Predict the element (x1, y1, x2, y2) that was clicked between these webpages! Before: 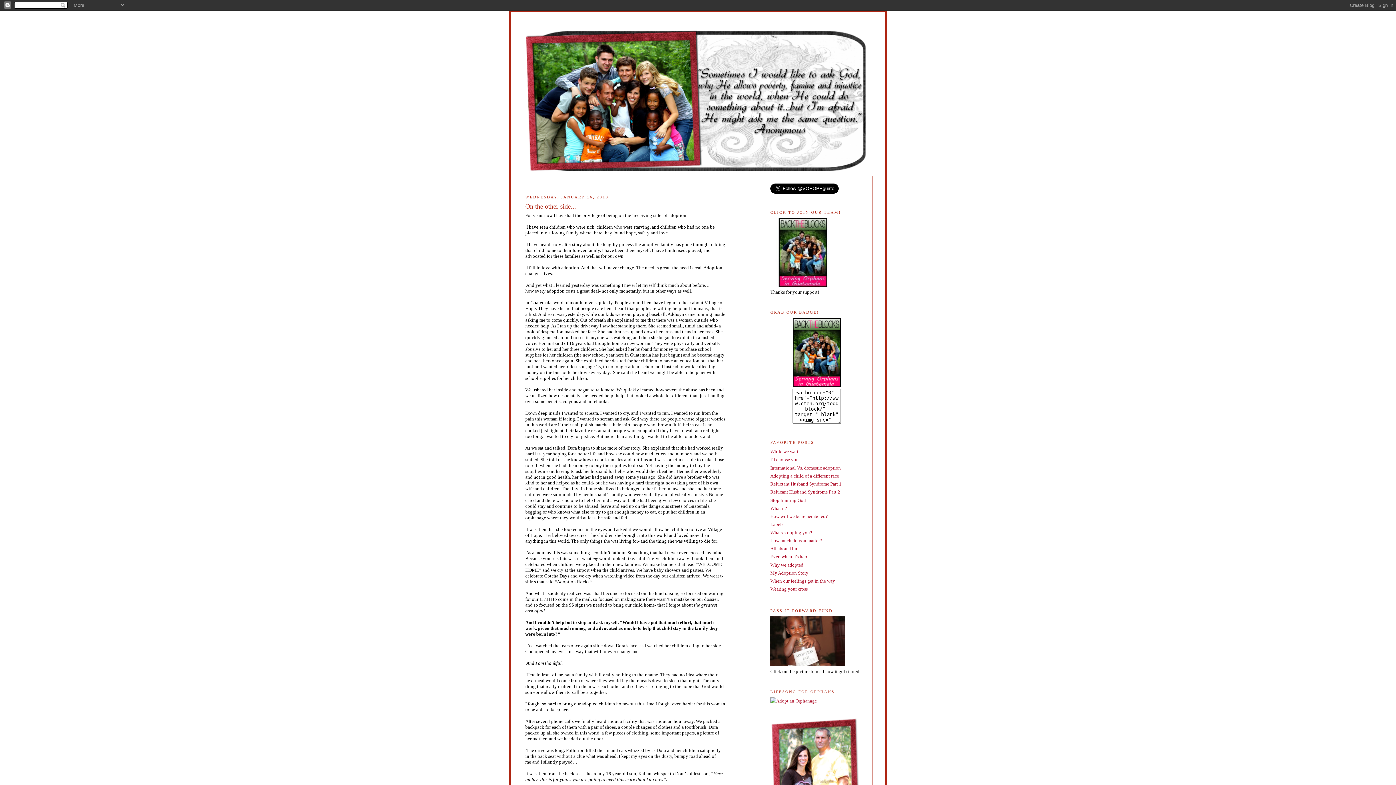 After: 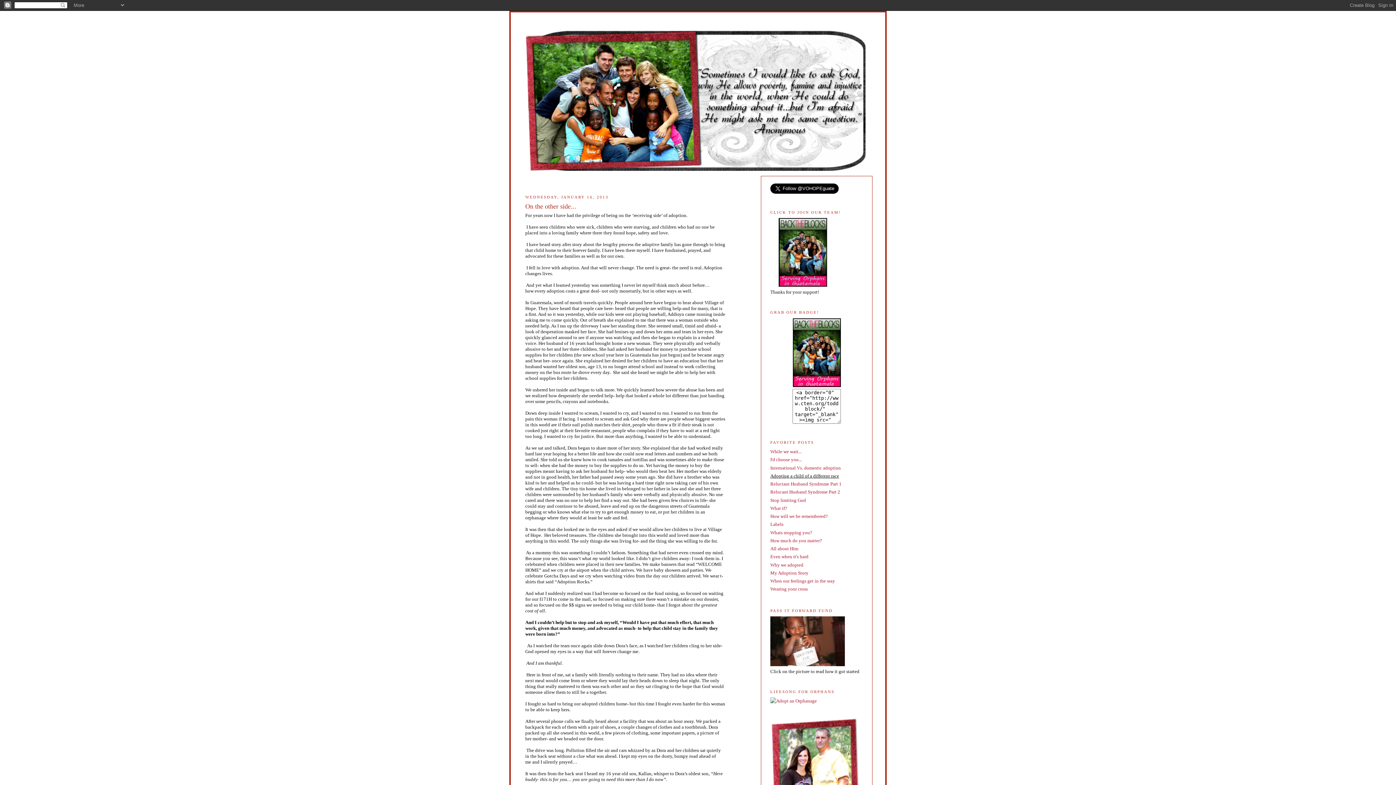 Action: label: Adopting a child of a different race bbox: (770, 473, 839, 478)